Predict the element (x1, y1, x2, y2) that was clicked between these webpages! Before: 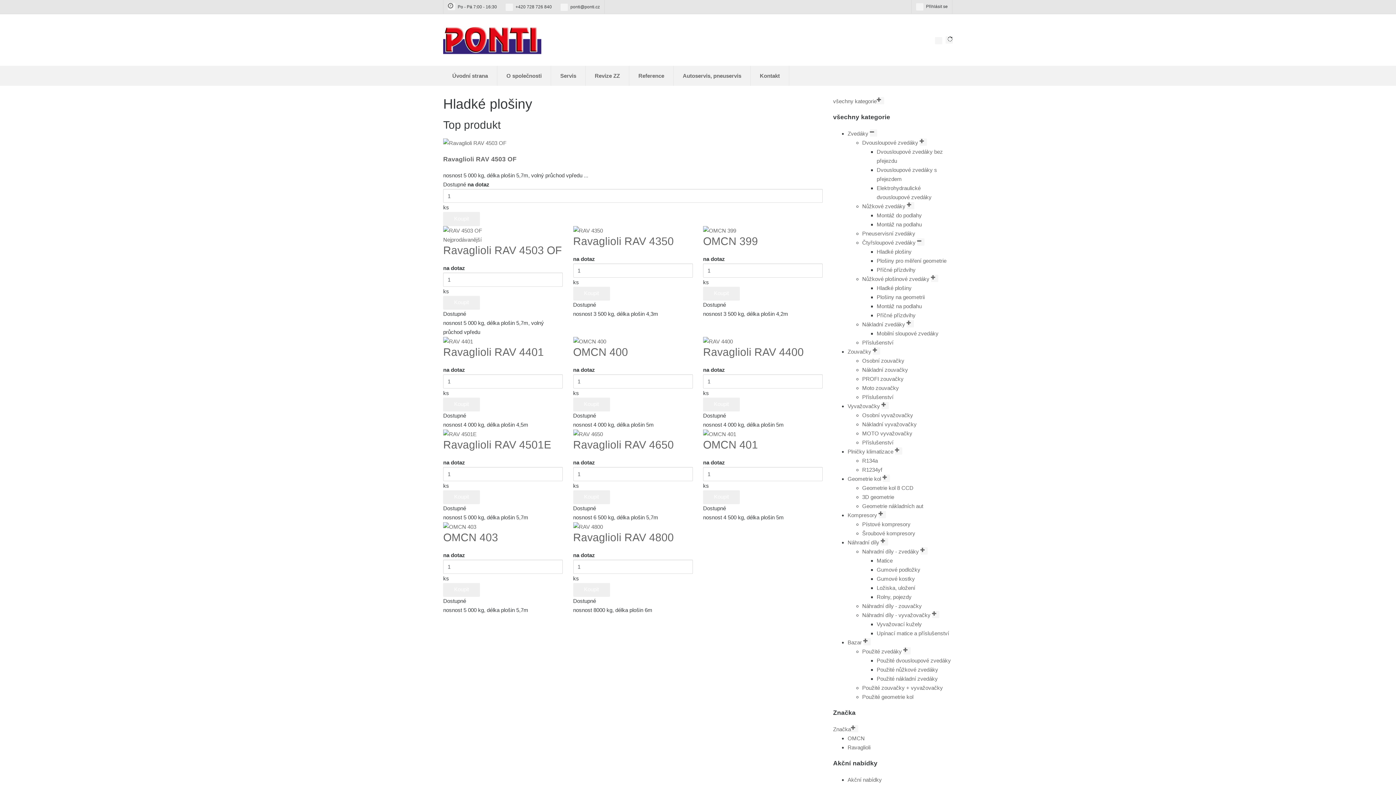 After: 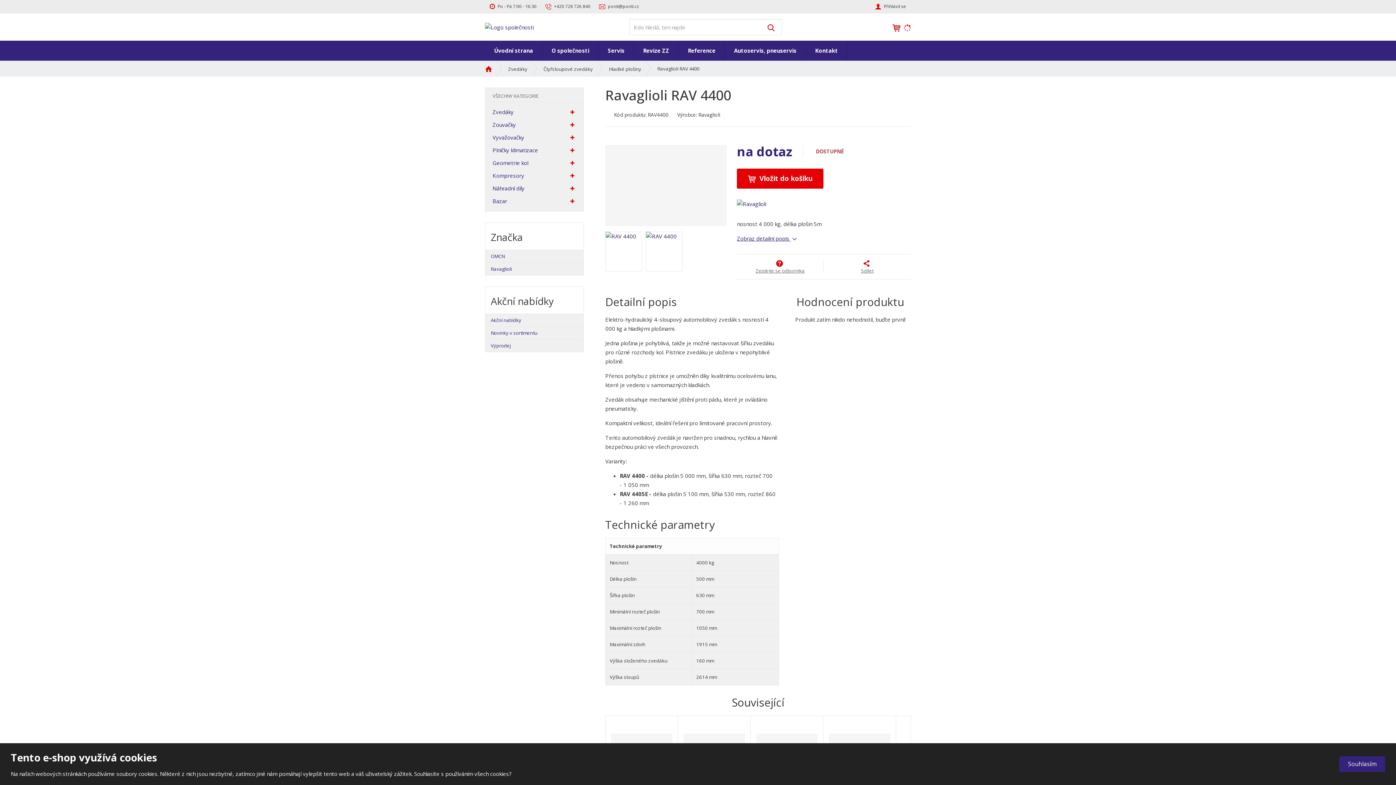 Action: label: Ravaglioli RAV 4400 bbox: (703, 346, 804, 358)